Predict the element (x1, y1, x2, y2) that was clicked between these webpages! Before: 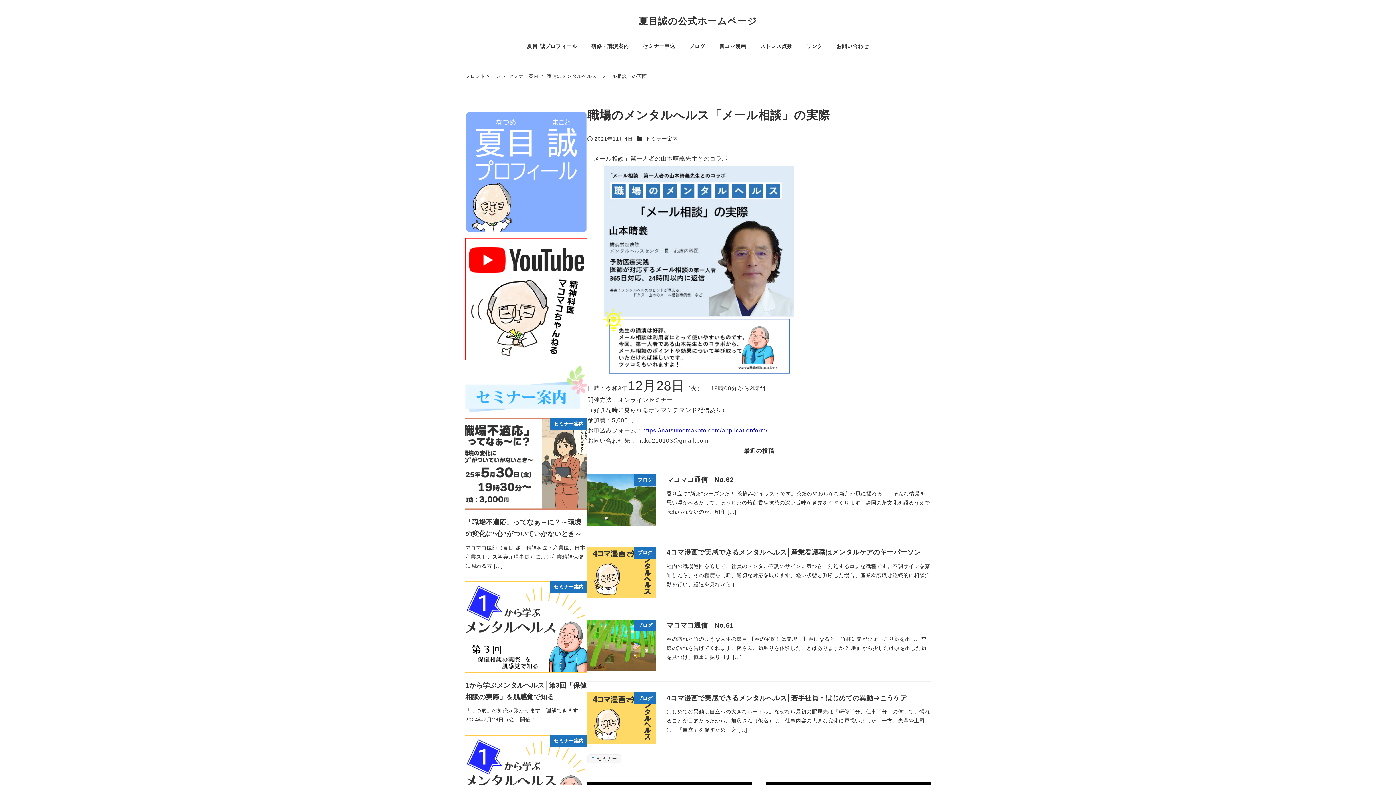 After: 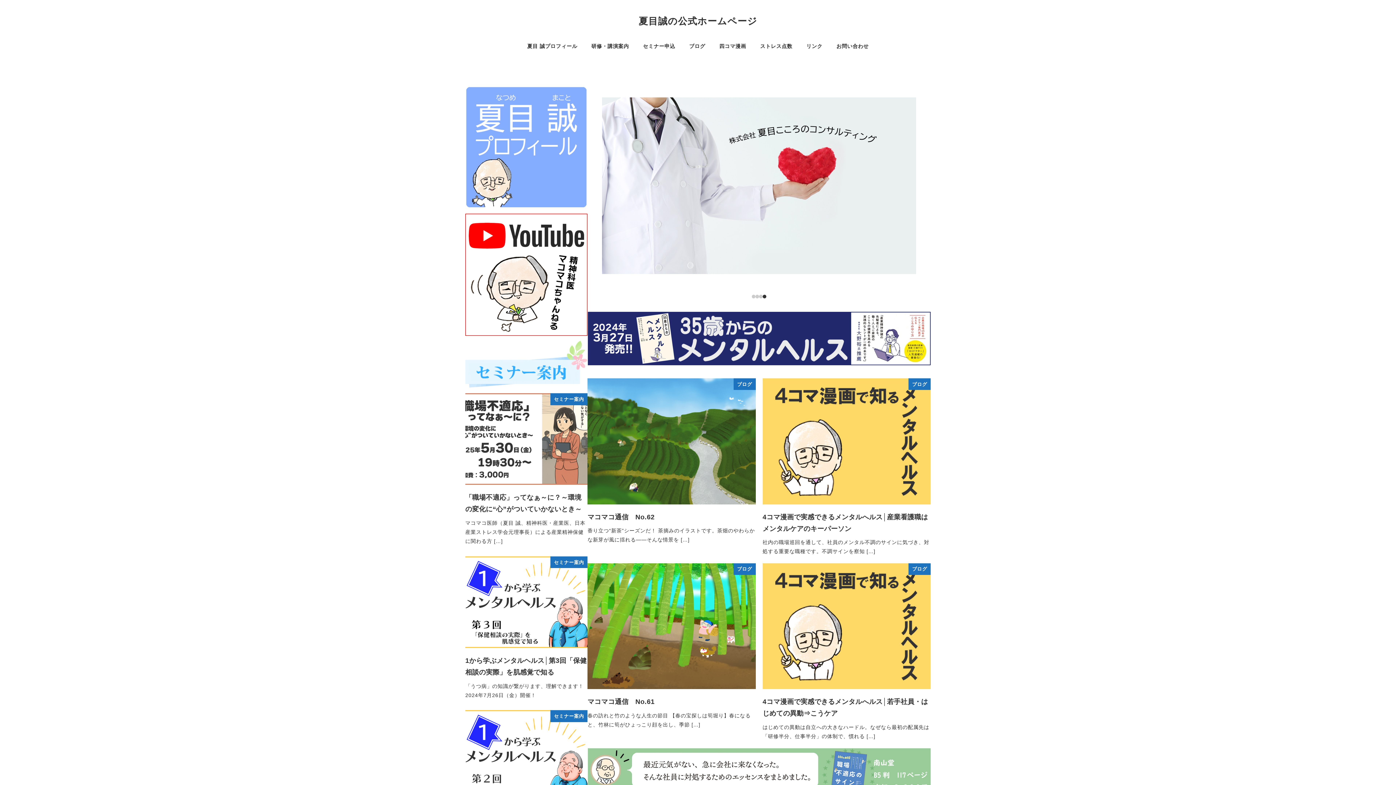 Action: label: 夏目誠の公式ホームページ bbox: (638, 15, 757, 26)